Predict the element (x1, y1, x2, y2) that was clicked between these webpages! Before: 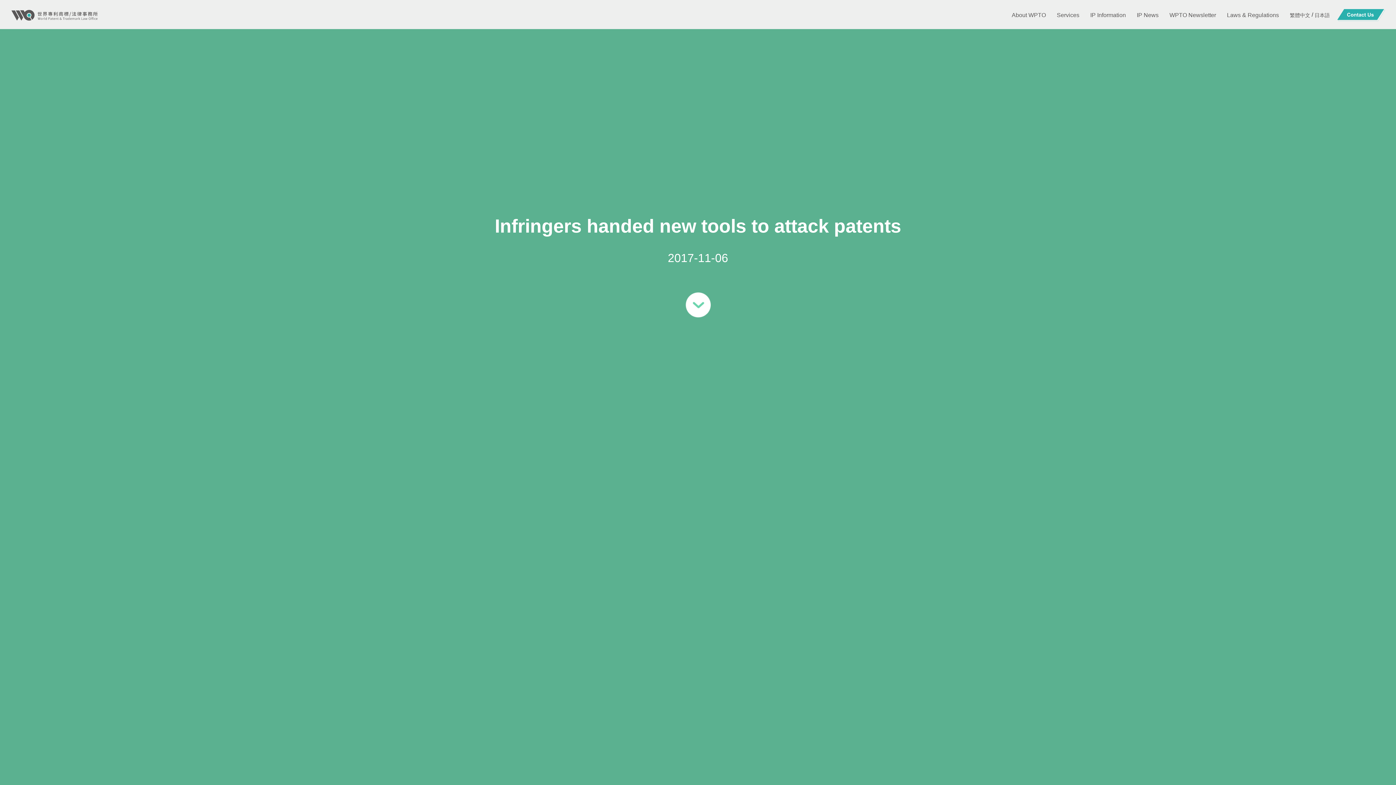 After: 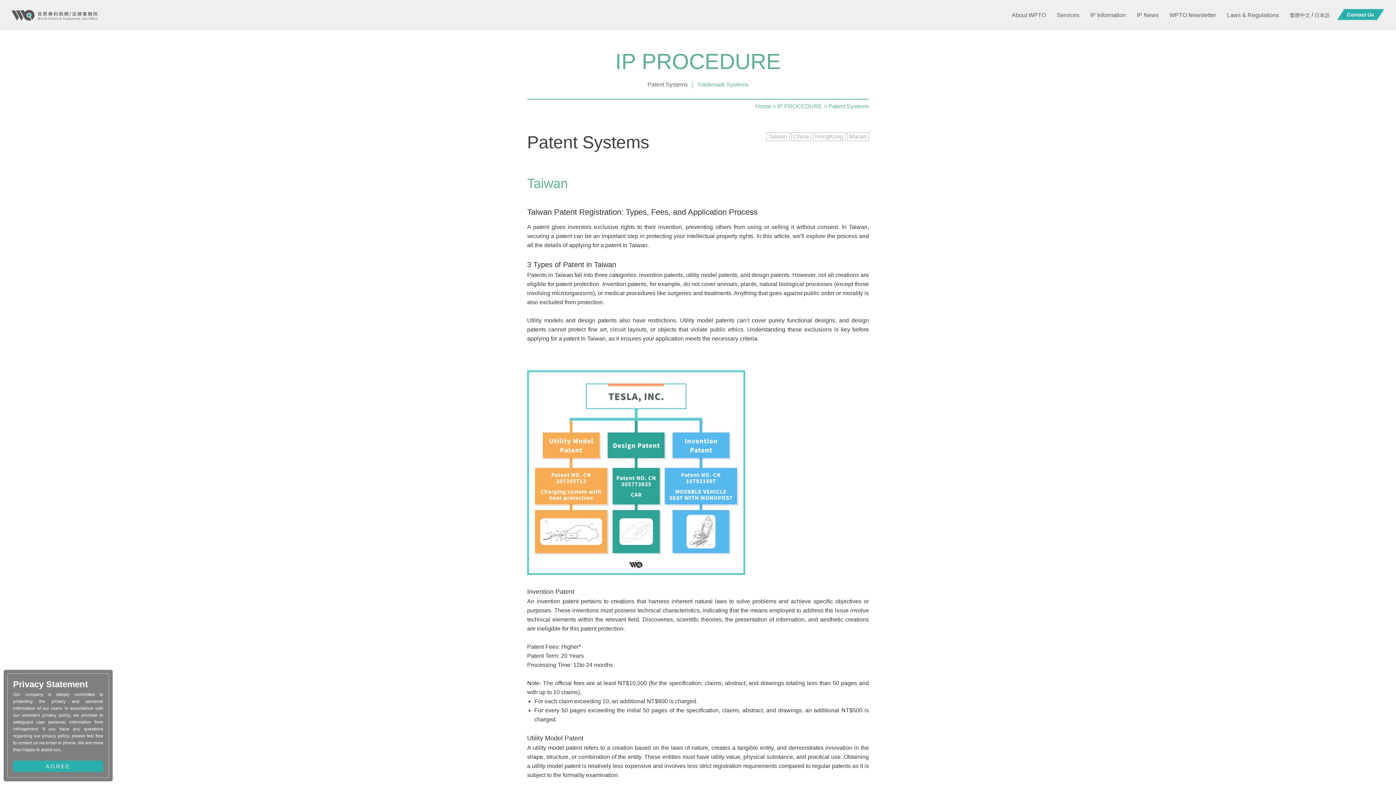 Action: bbox: (1090, 0, 1126, 30) label: IP Information